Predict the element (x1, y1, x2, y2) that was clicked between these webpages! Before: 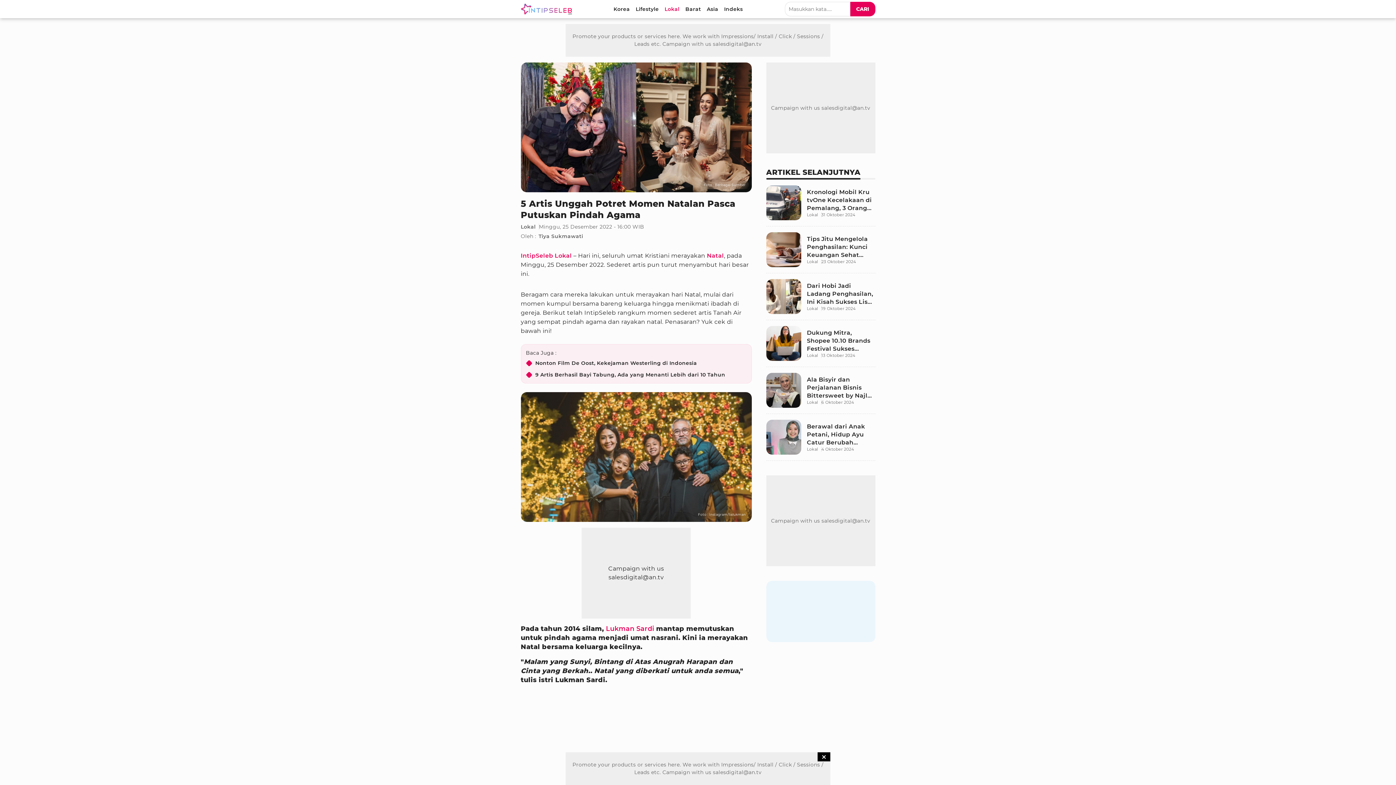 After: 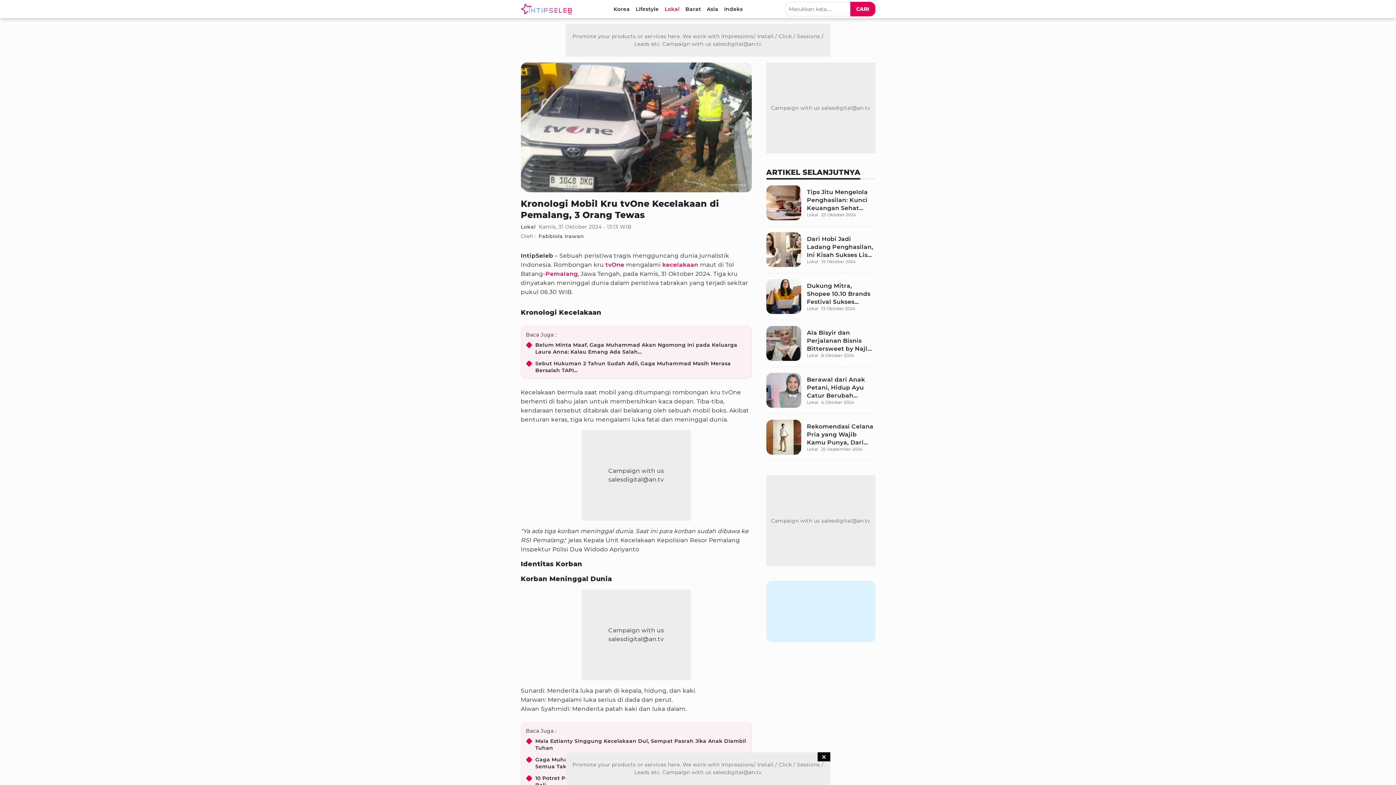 Action: bbox: (766, 185, 875, 226) label: Kronologi Mobil Kru tvOne Kecelakaan di Pemalang, 3 Orang Tewas